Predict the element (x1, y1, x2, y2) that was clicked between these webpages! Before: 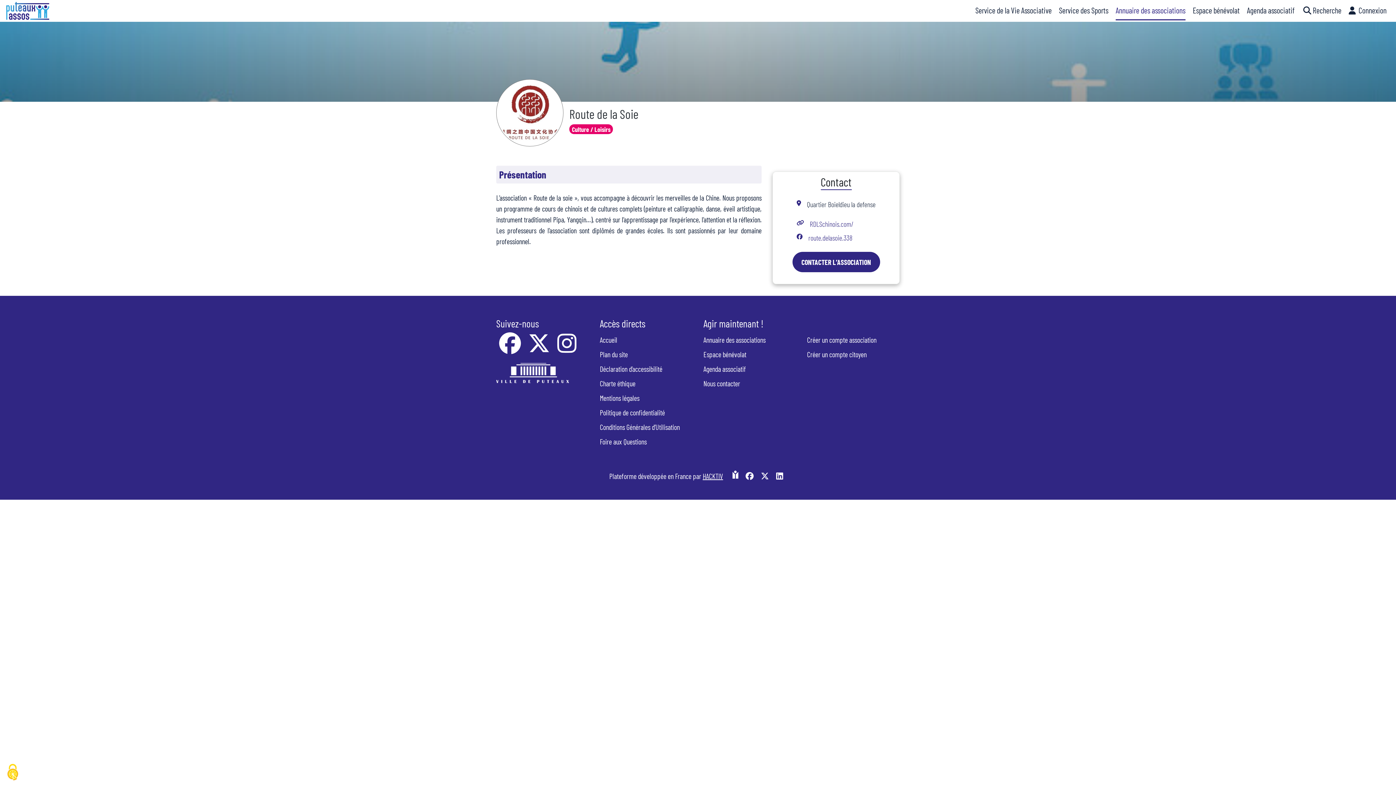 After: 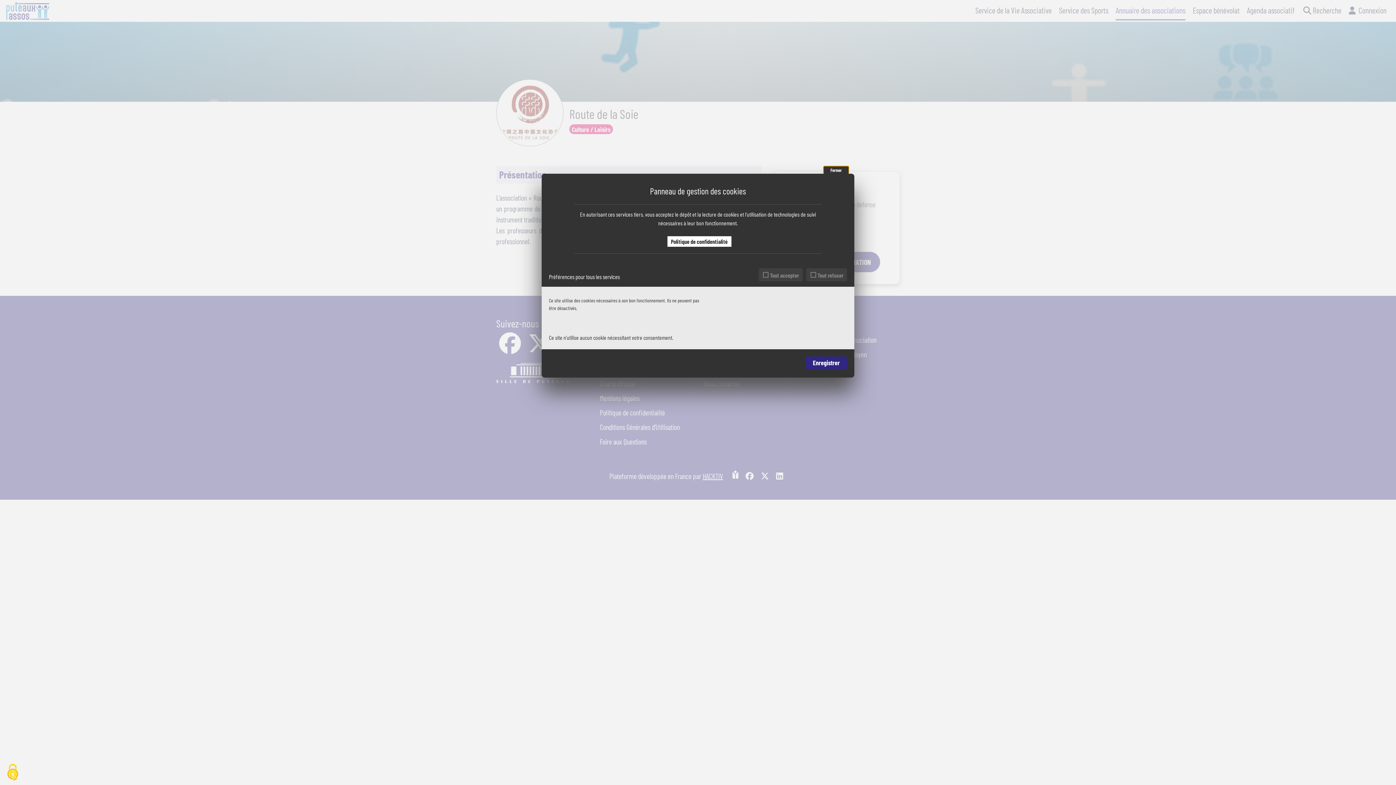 Action: label: Cookies (fenêtre modale) bbox: (0, 760, 25, 785)